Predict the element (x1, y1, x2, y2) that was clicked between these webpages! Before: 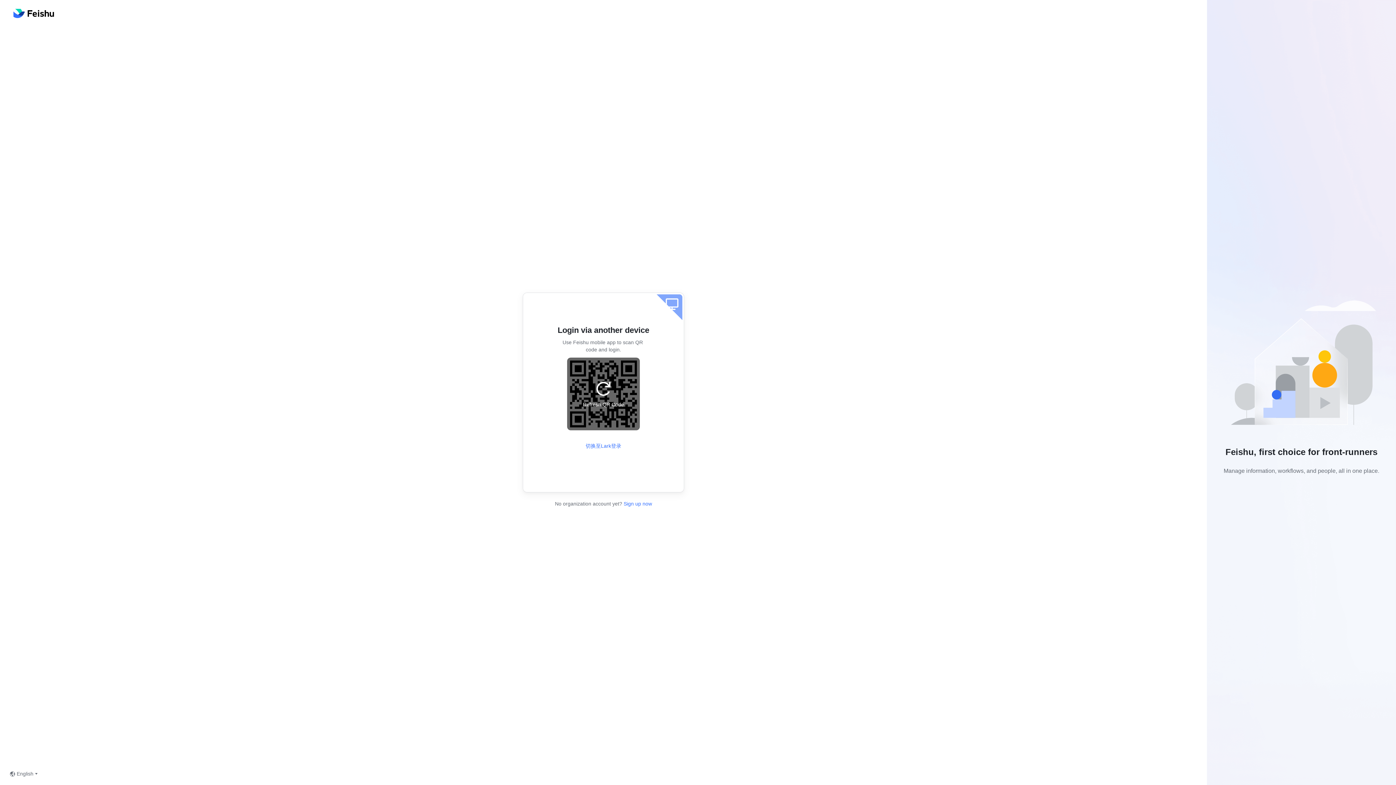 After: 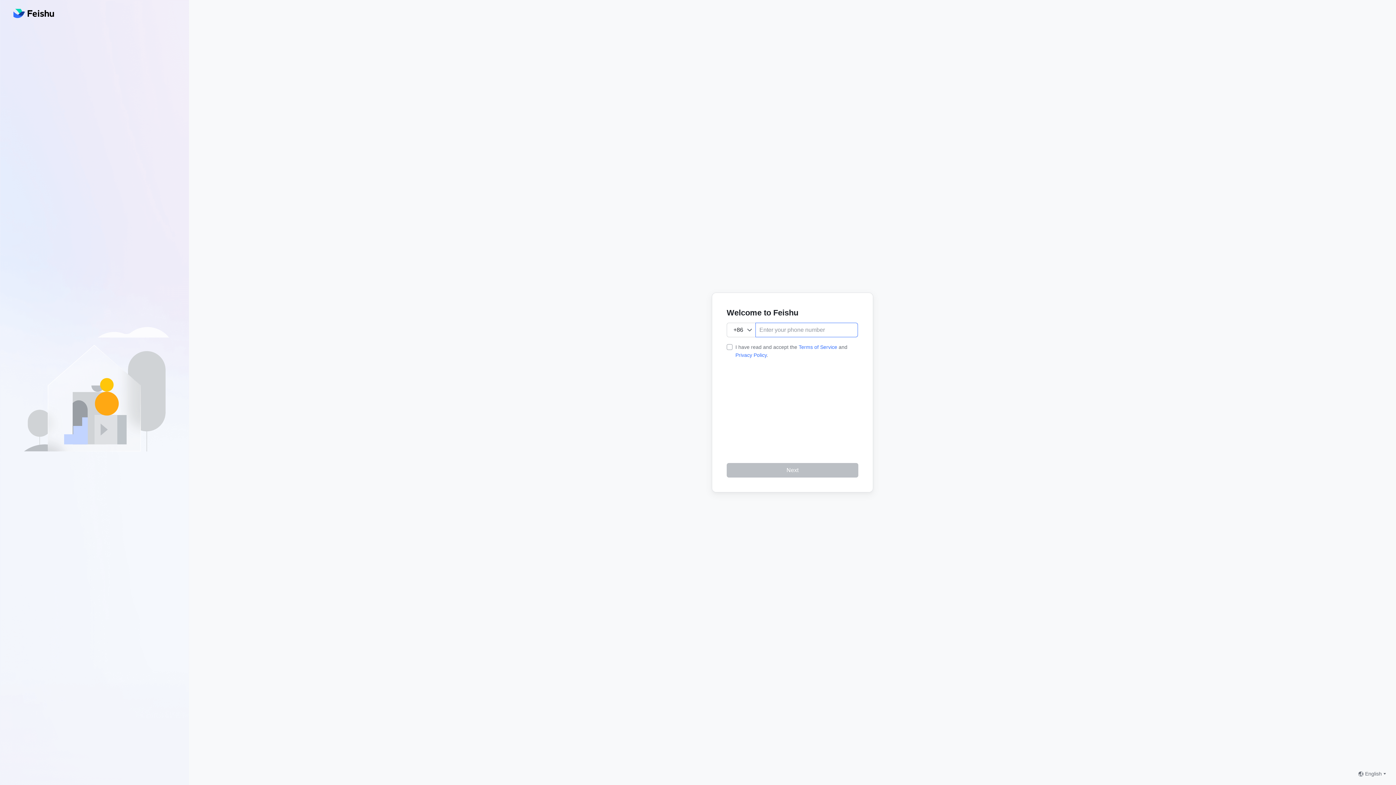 Action: bbox: (622, 500, 652, 508) label:  Sign up now